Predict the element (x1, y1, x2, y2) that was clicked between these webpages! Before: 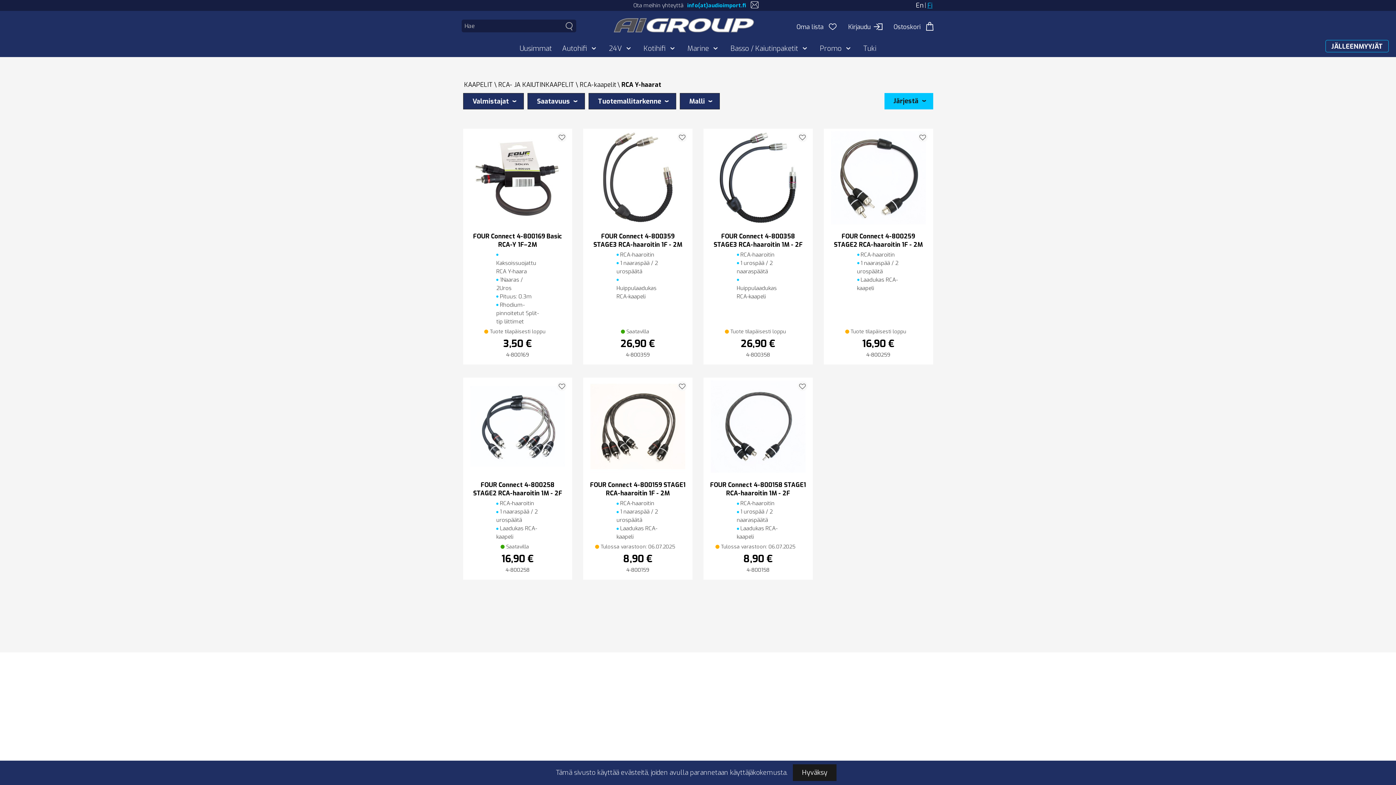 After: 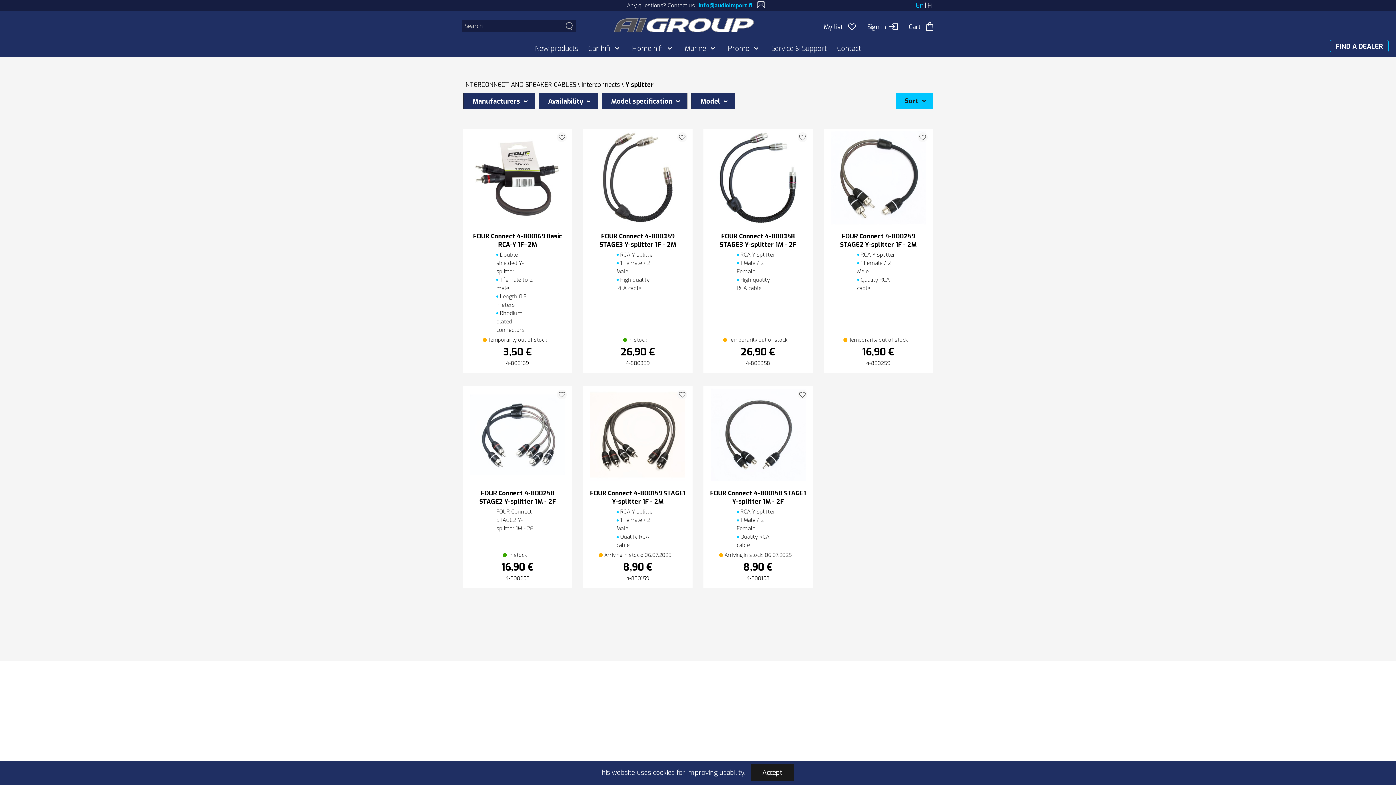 Action: bbox: (916, 1, 924, 9) label: En